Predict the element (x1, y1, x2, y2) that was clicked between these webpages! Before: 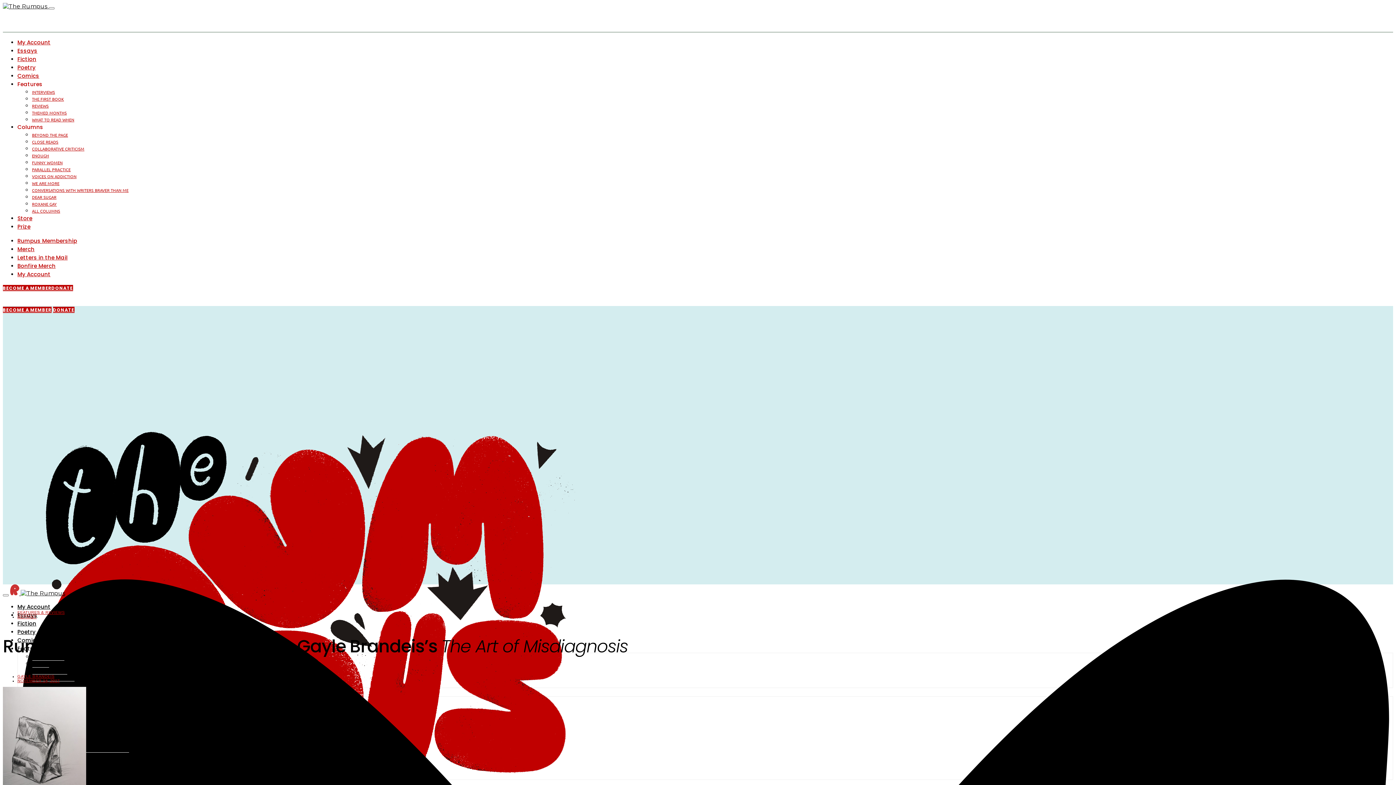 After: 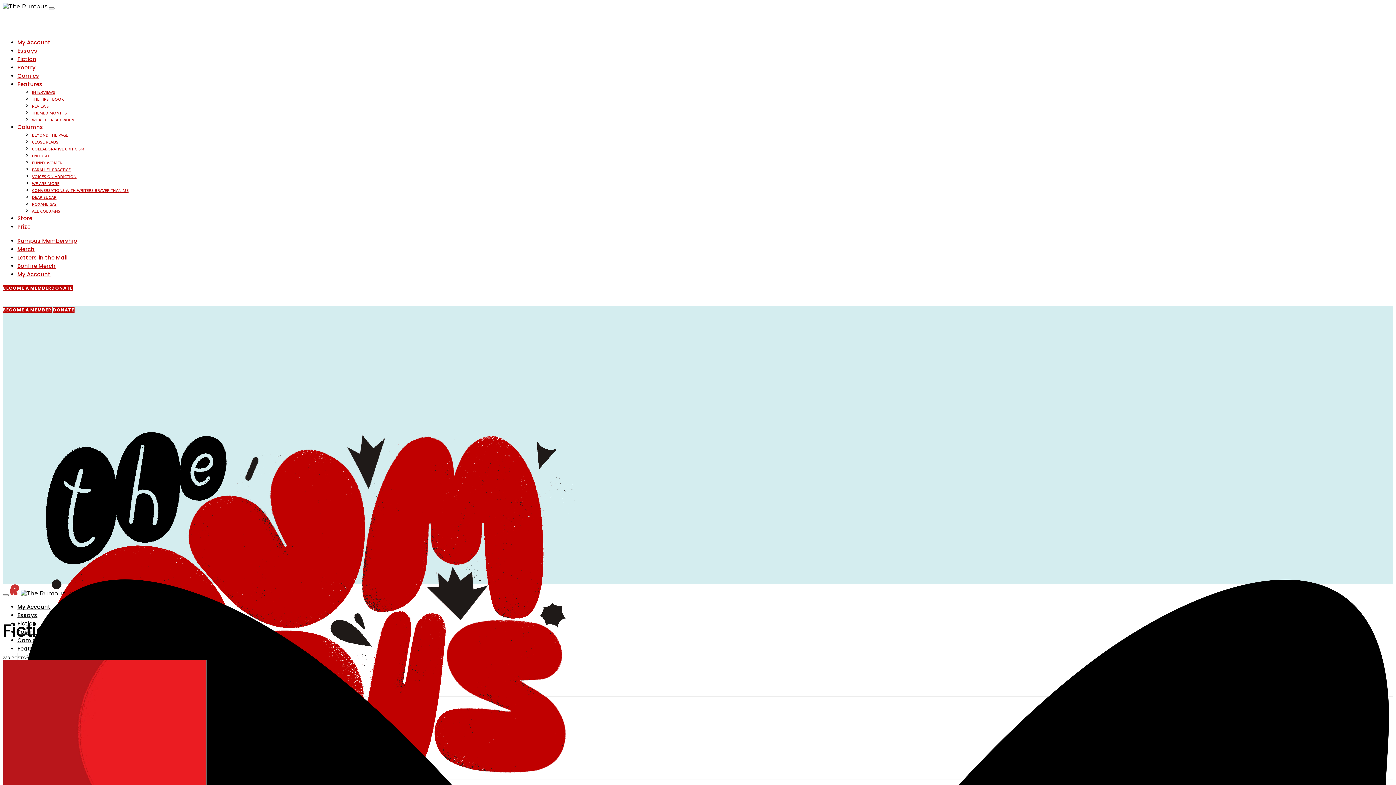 Action: label: Fiction bbox: (17, 55, 36, 62)